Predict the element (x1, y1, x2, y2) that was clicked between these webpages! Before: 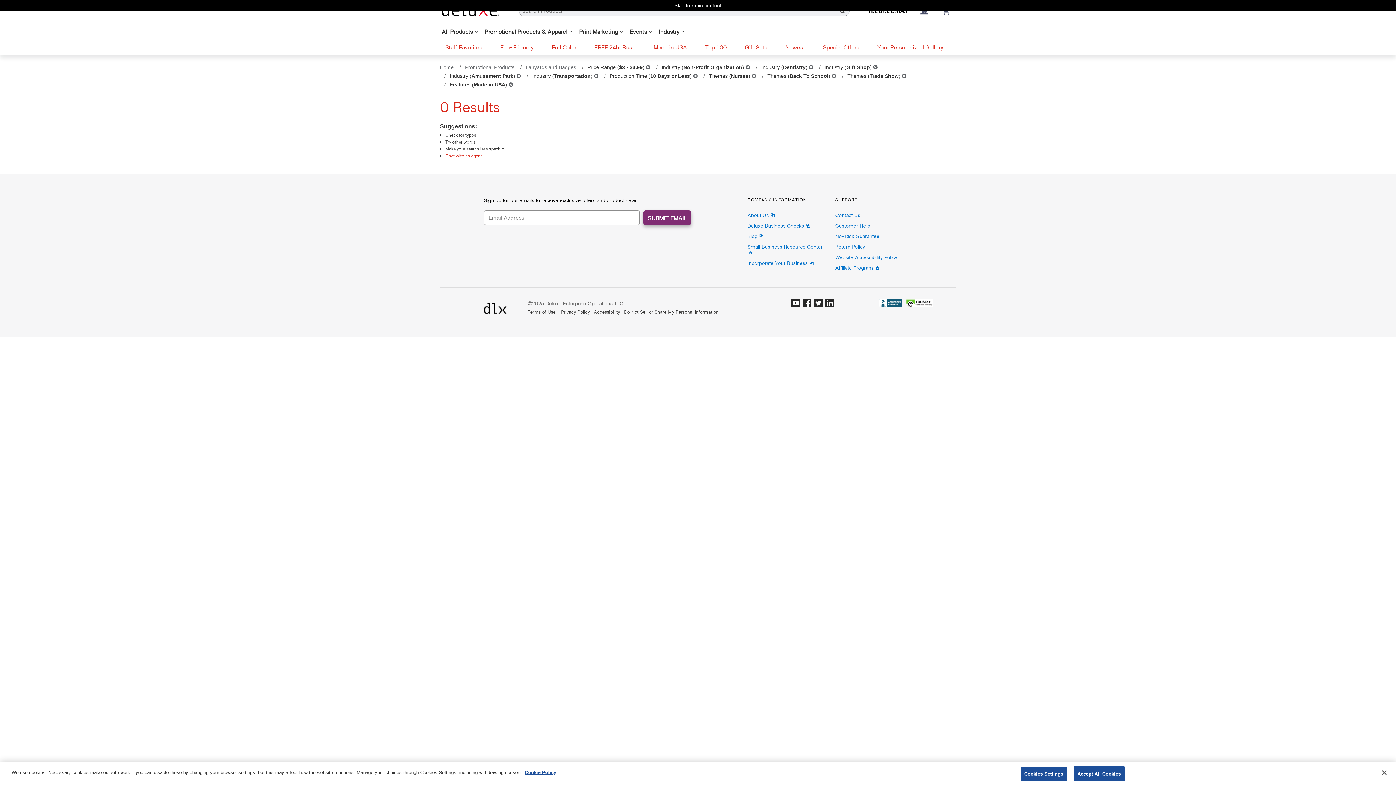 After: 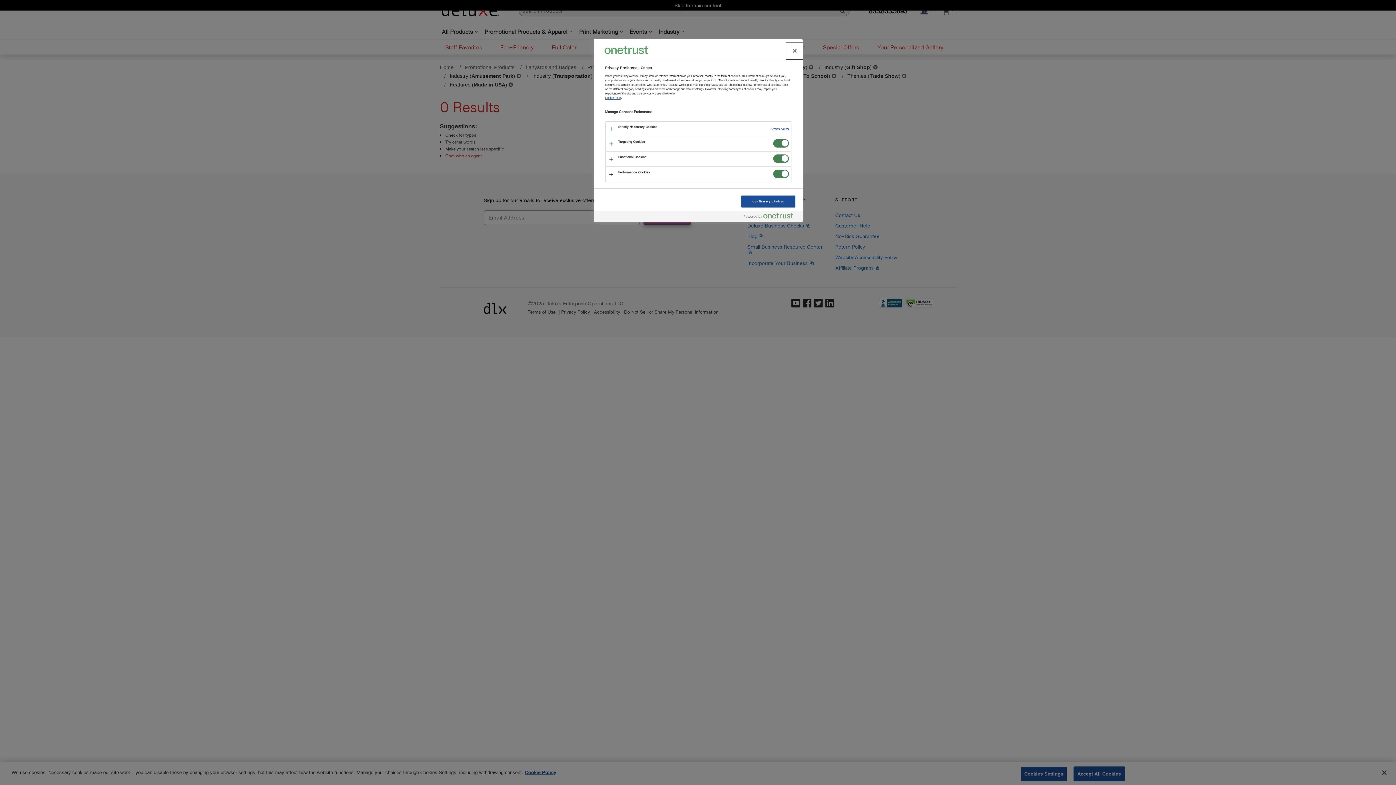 Action: label: Cookies Settings bbox: (1020, 766, 1067, 781)